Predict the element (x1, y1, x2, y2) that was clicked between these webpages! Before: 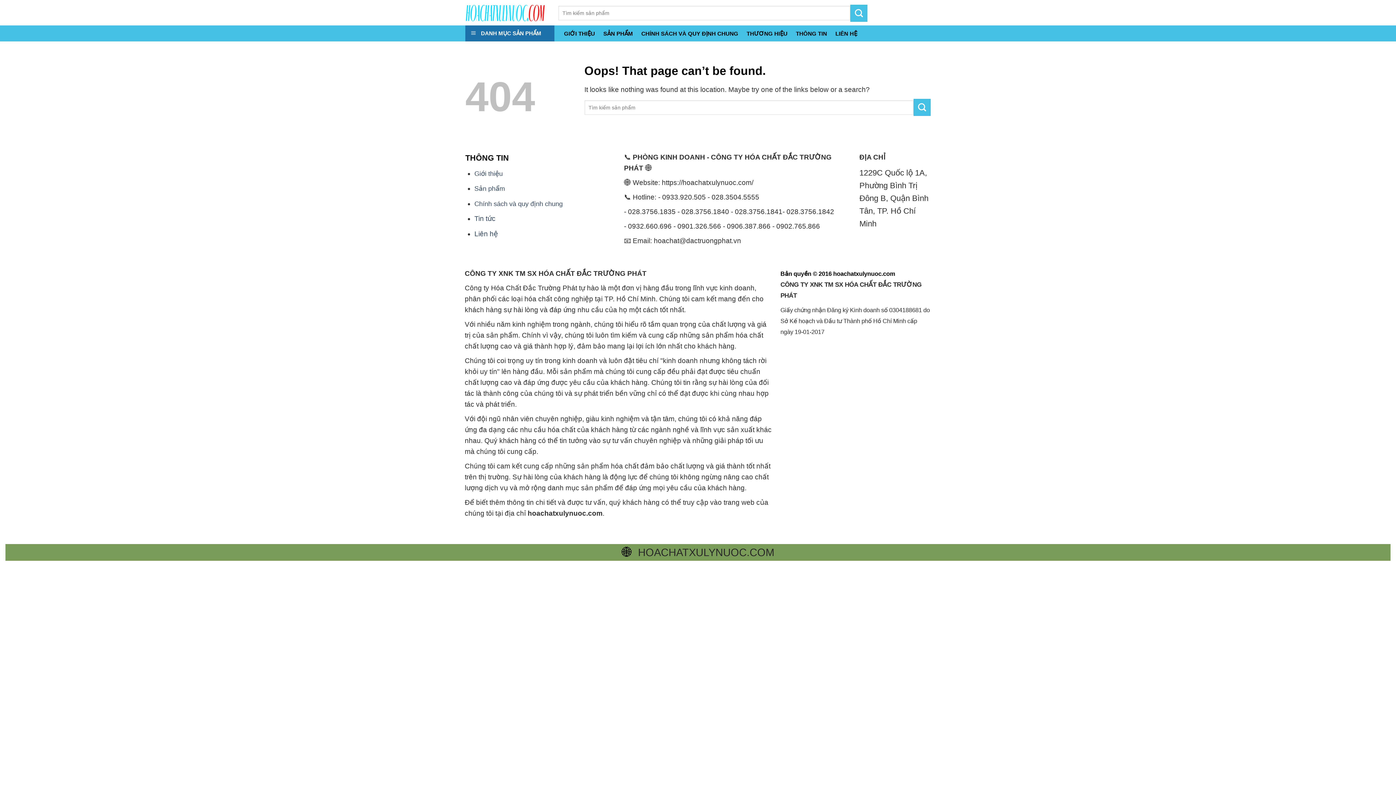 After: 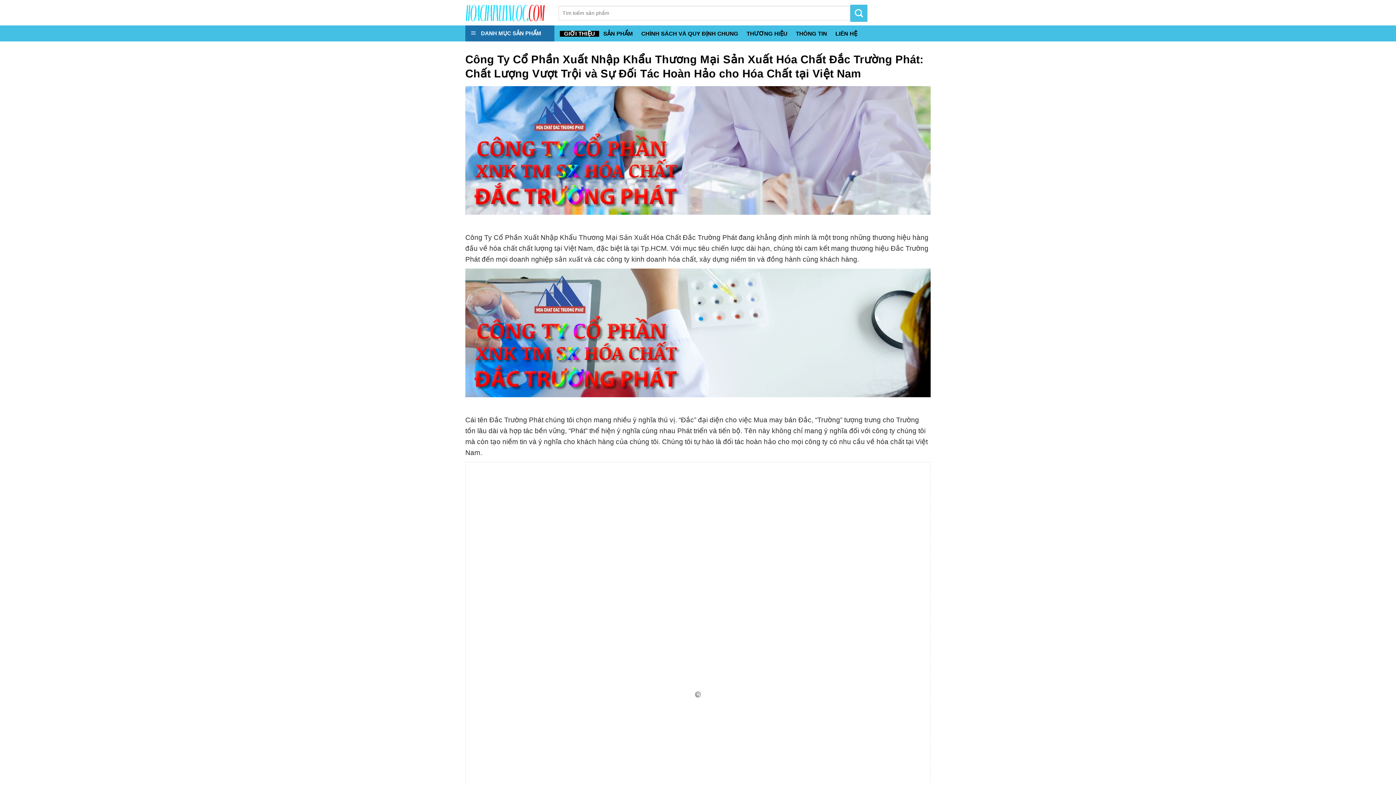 Action: bbox: (474, 169, 502, 177) label: Giới thiệu